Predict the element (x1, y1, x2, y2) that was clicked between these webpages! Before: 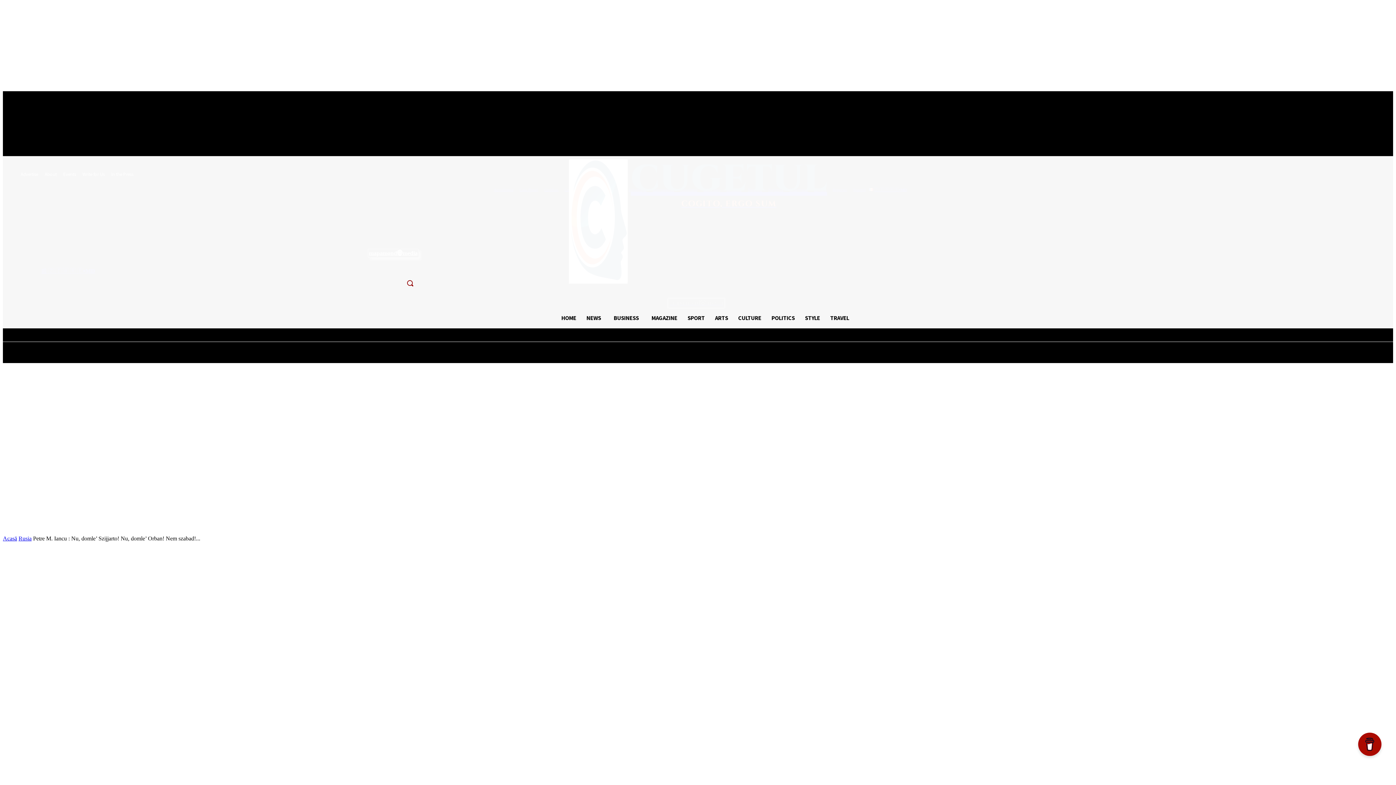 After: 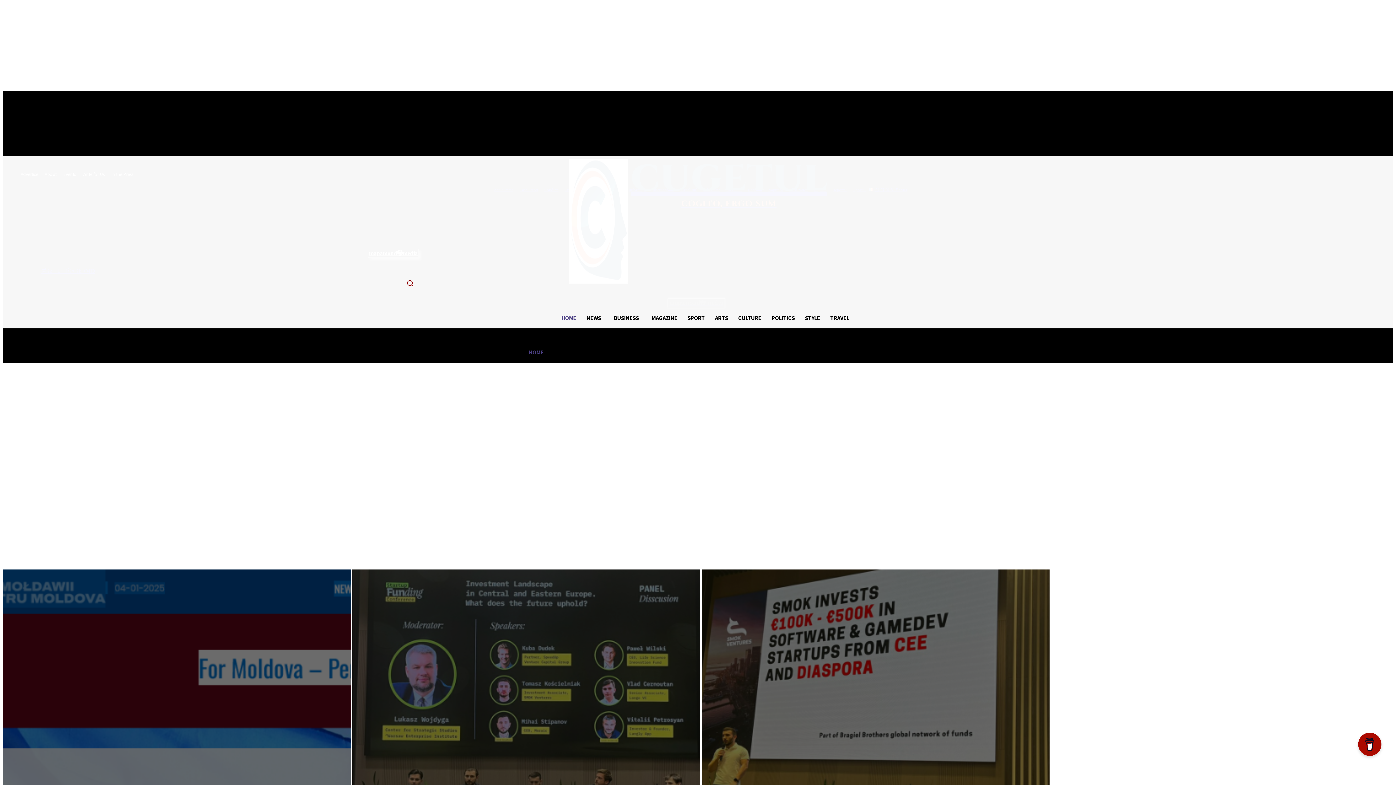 Action: bbox: (556, 308, 581, 328) label: HOME